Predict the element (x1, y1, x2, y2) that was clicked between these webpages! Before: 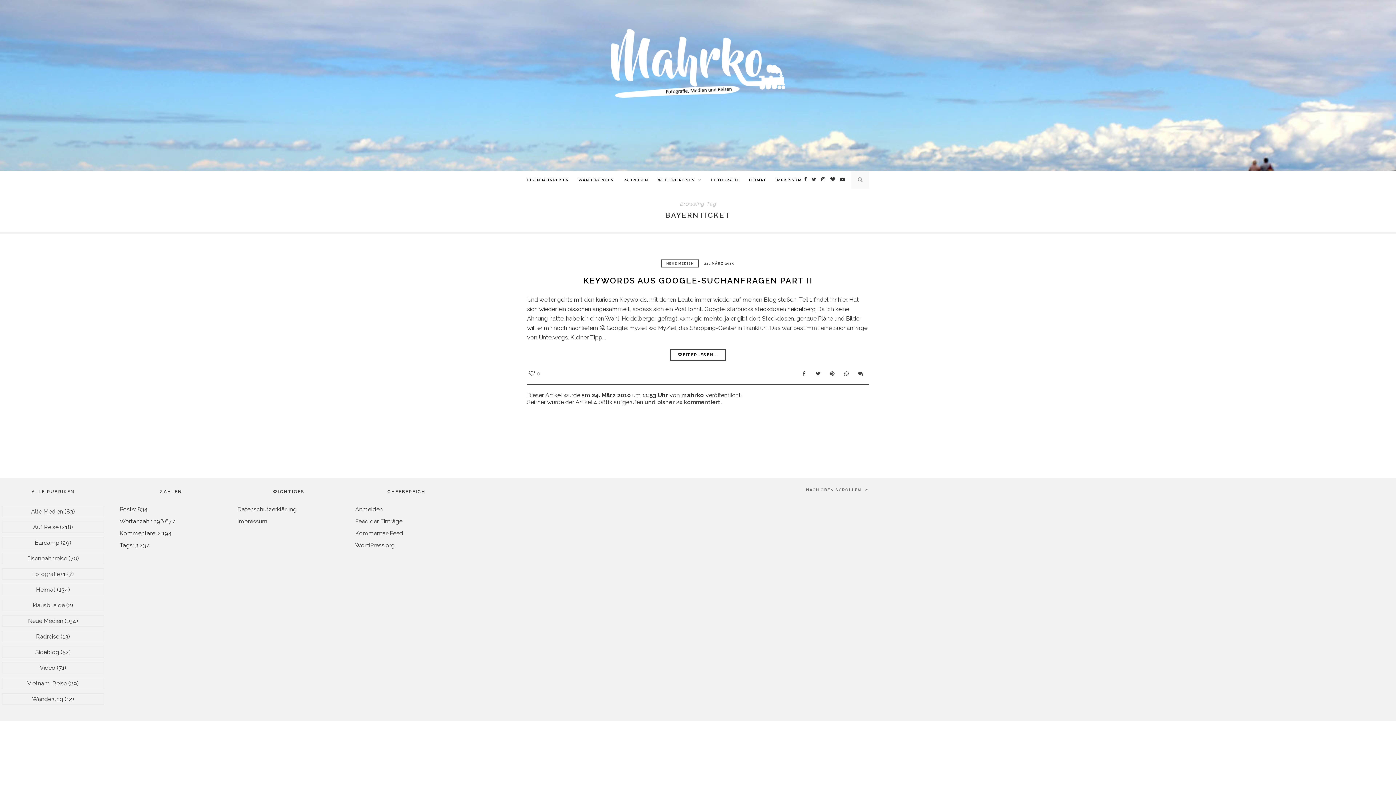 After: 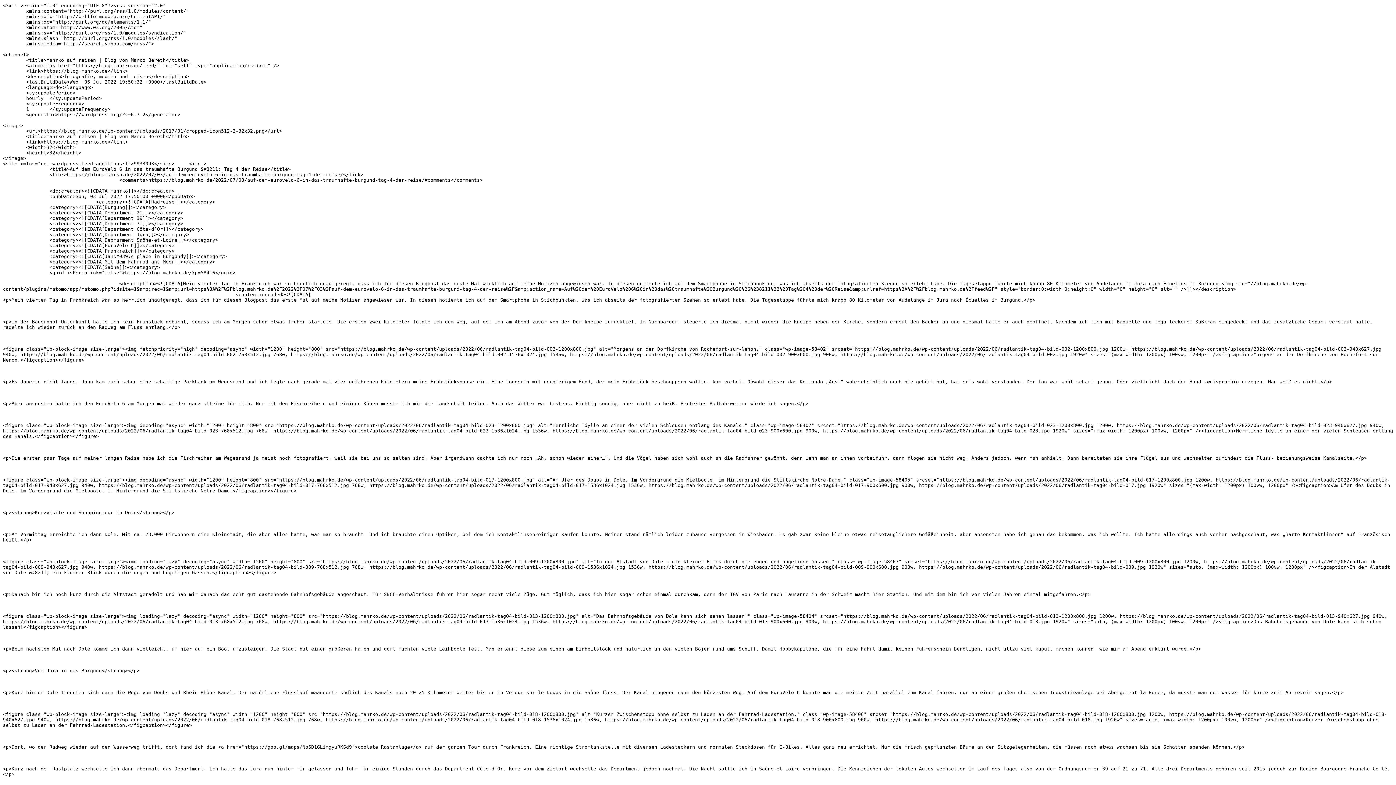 Action: bbox: (355, 518, 402, 525) label: Feed der Einträge